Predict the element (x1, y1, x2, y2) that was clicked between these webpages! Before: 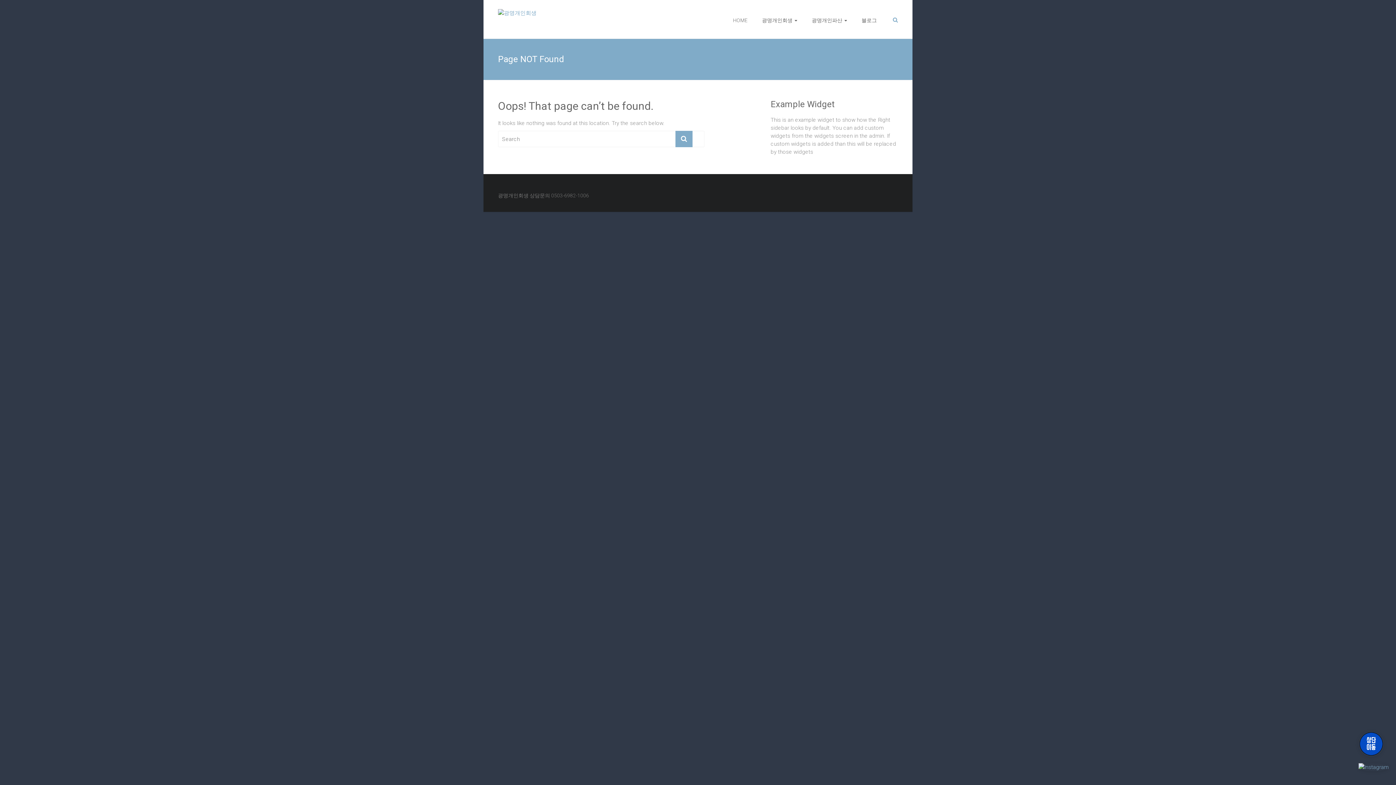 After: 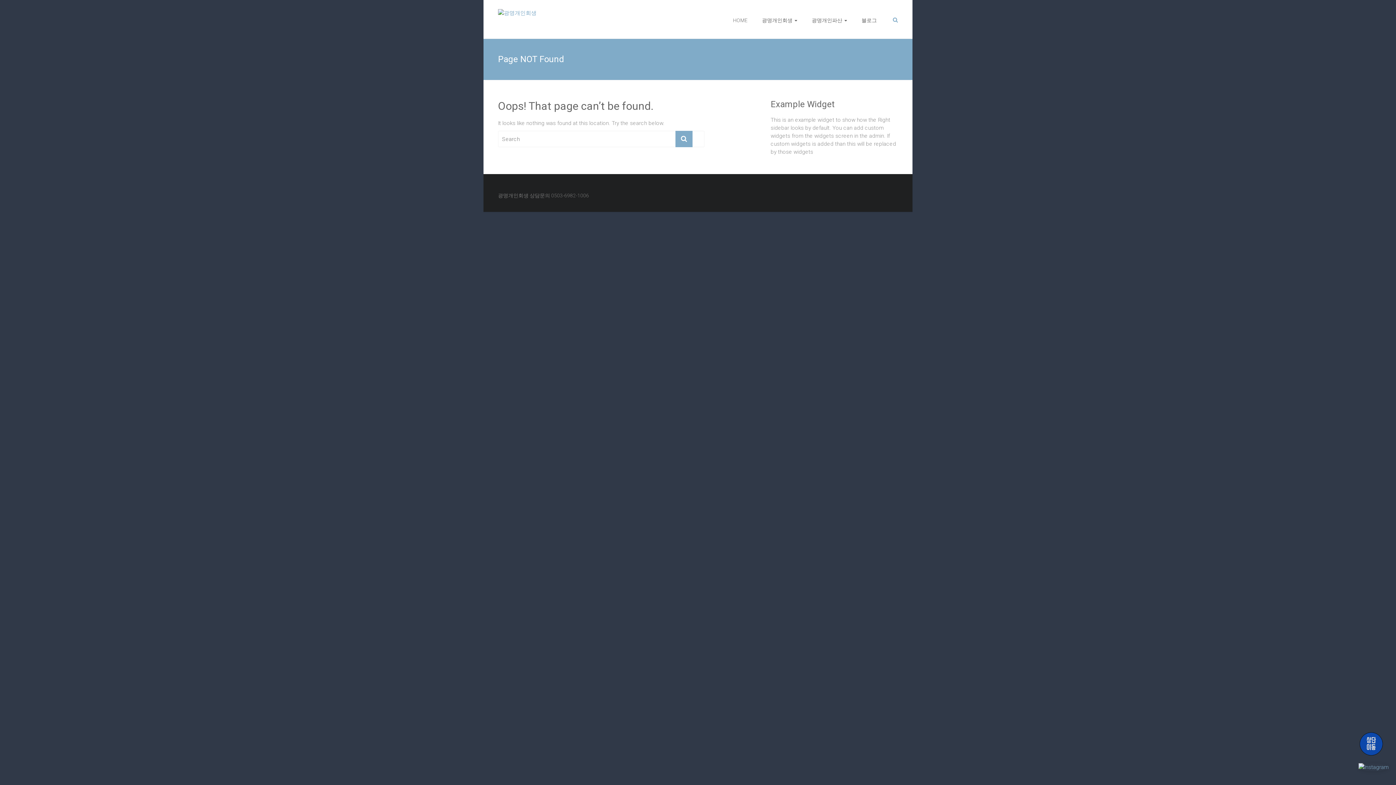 Action: bbox: (1358, 731, 1389, 763)